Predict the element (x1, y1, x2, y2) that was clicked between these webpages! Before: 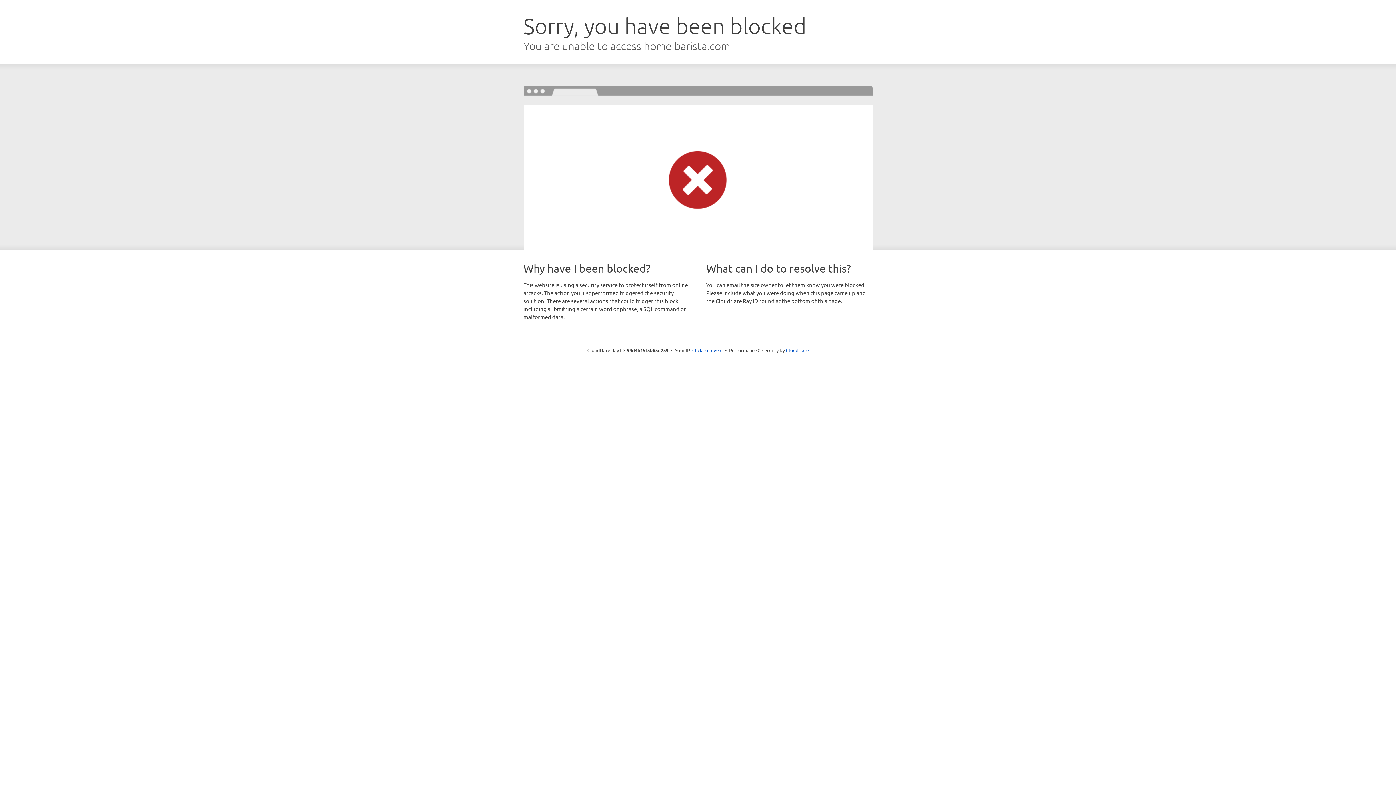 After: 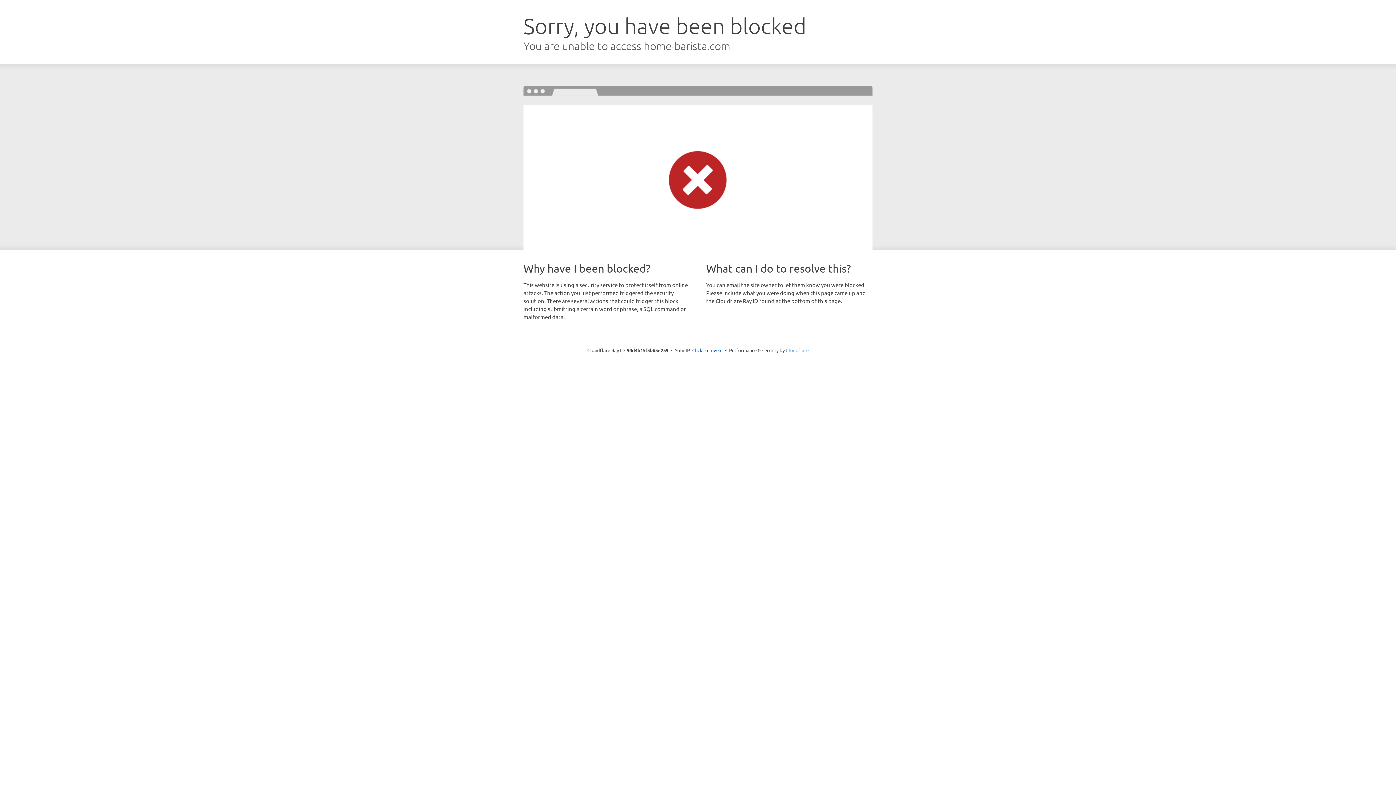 Action: bbox: (786, 347, 808, 353) label: Cloudflare